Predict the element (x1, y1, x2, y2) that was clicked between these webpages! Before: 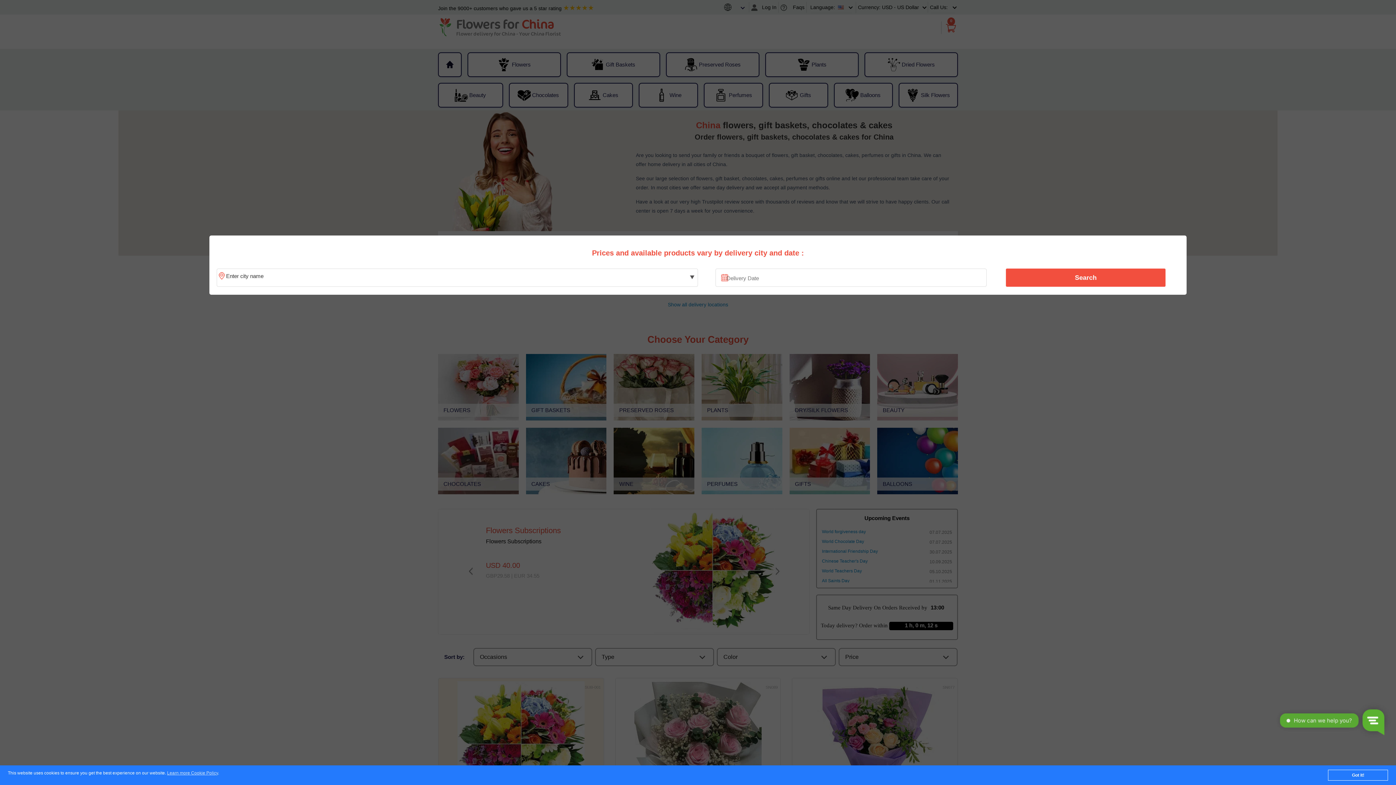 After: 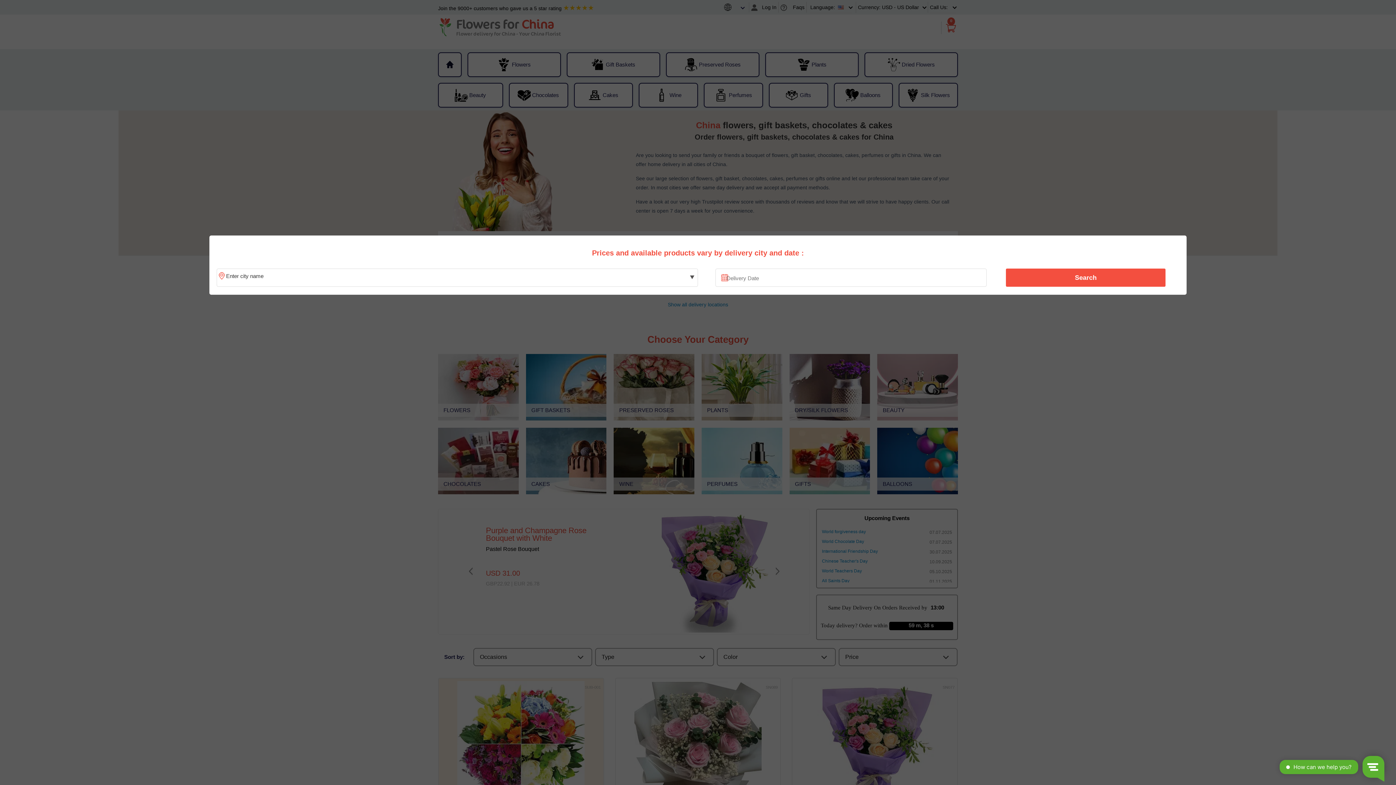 Action: bbox: (1328, 770, 1388, 781) label: Got it!